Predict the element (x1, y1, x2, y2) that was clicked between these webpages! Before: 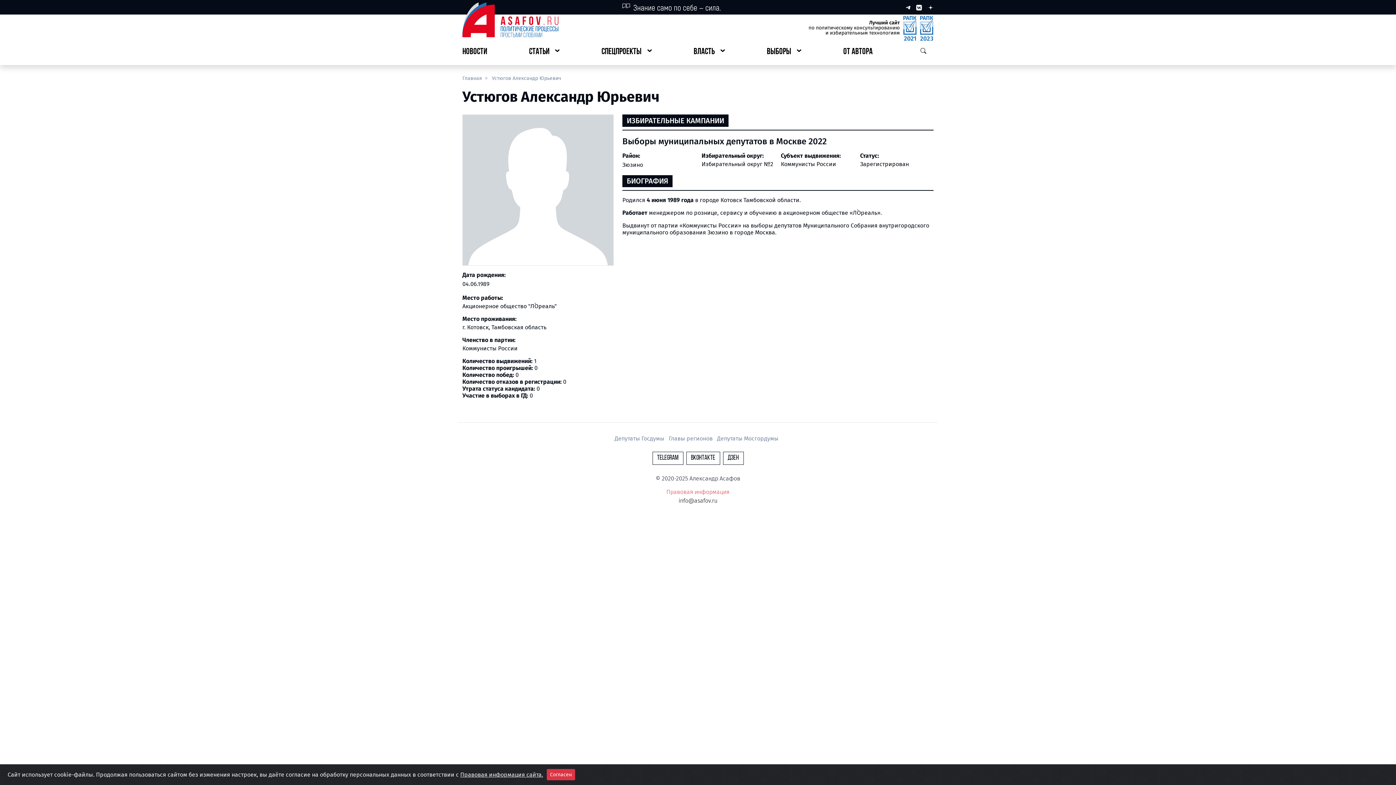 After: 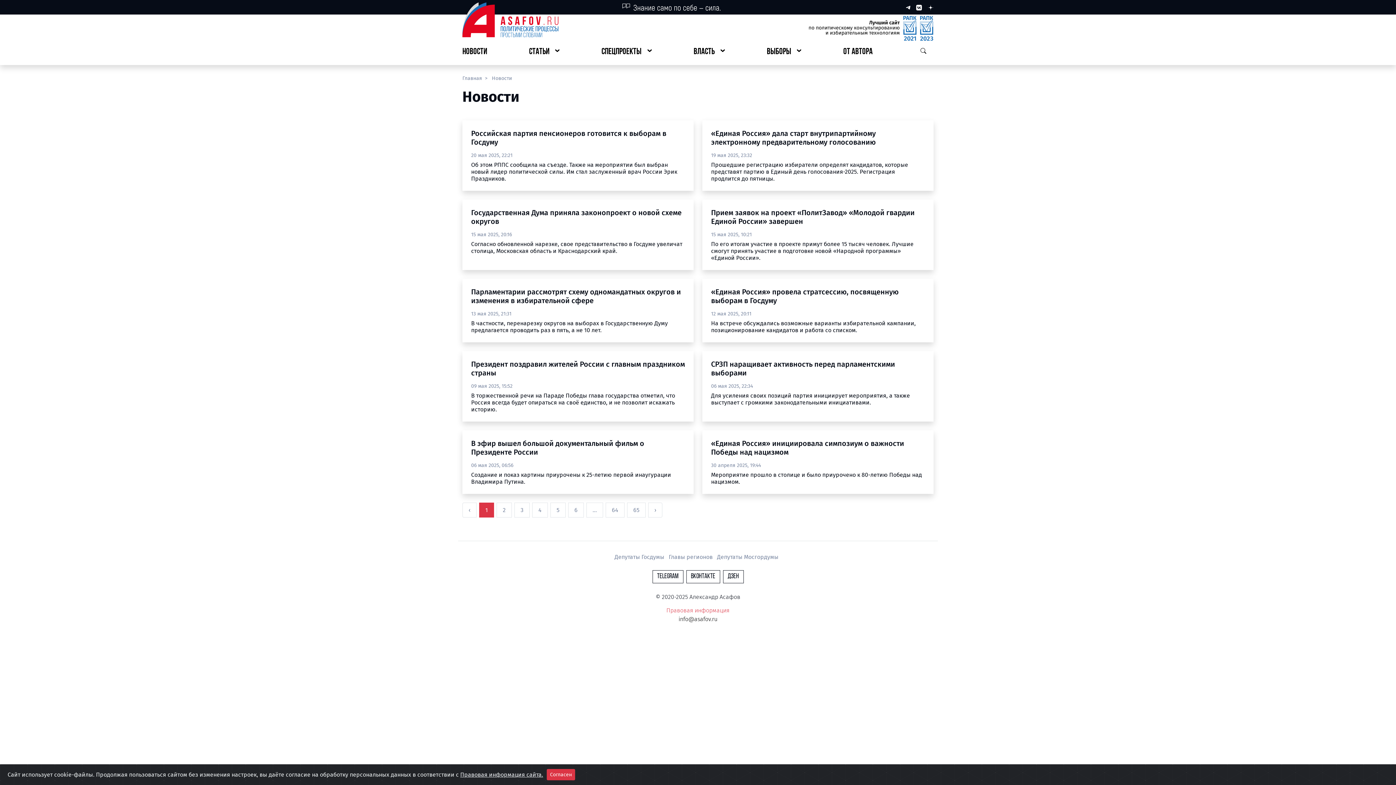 Action: label: НОВОСТИ bbox: (462, 46, 487, 57)